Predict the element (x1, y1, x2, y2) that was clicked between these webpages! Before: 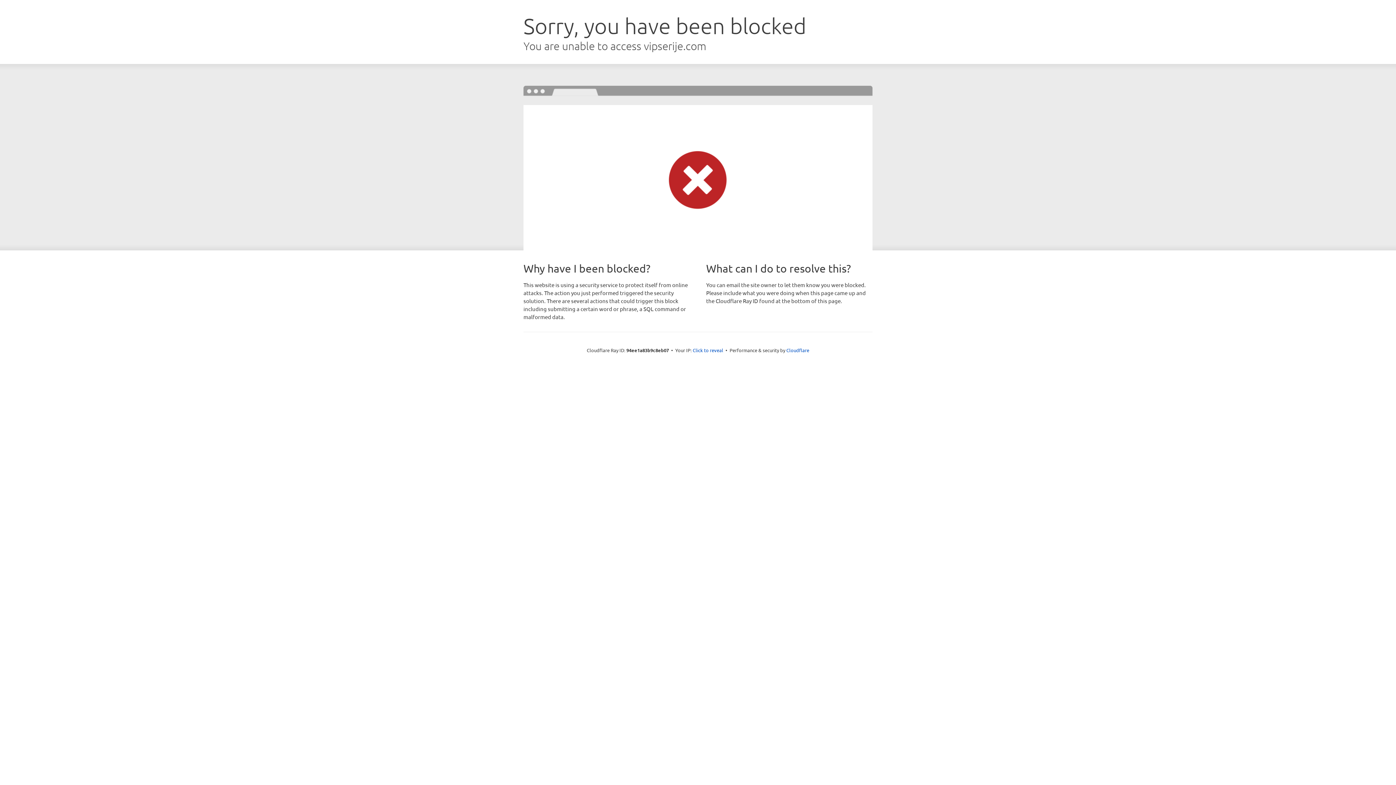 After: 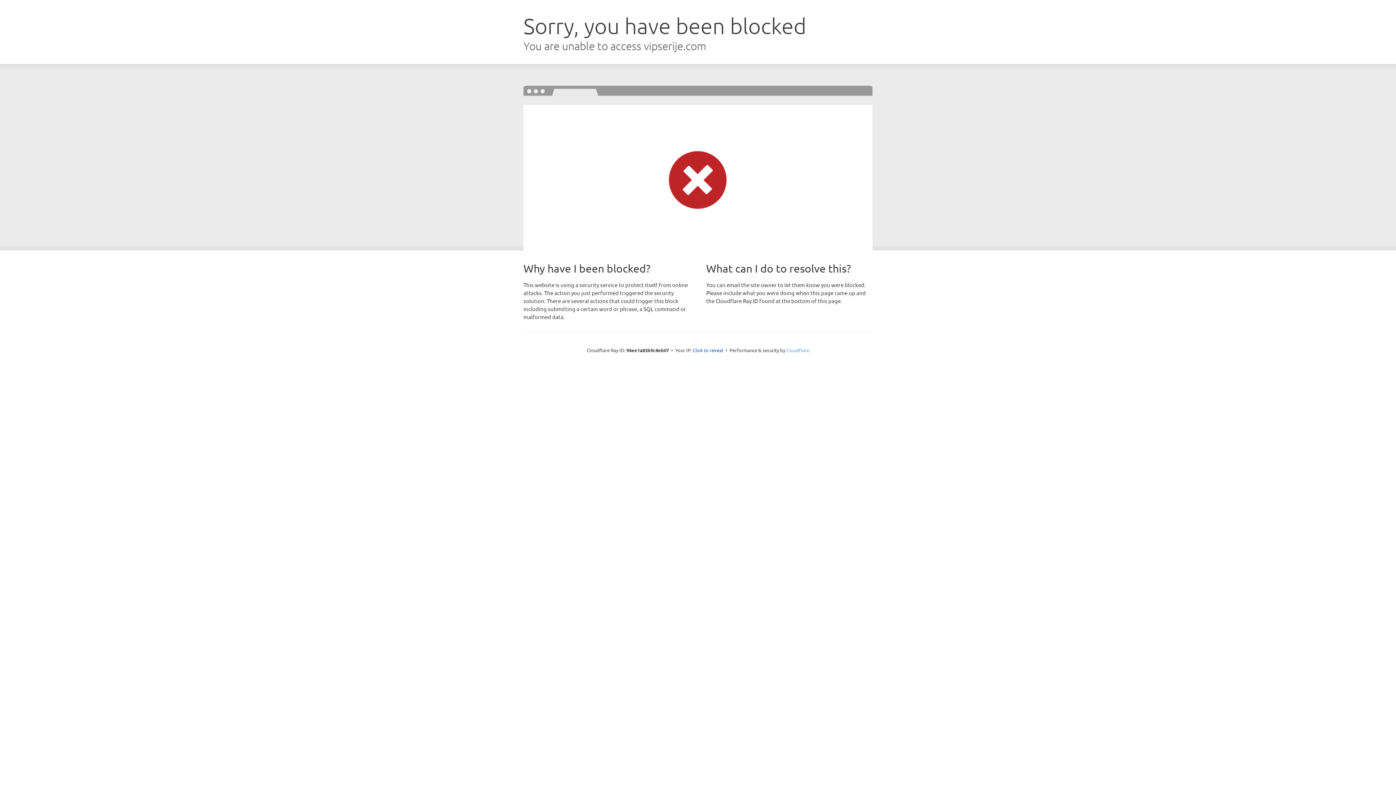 Action: bbox: (786, 347, 809, 353) label: Cloudflare